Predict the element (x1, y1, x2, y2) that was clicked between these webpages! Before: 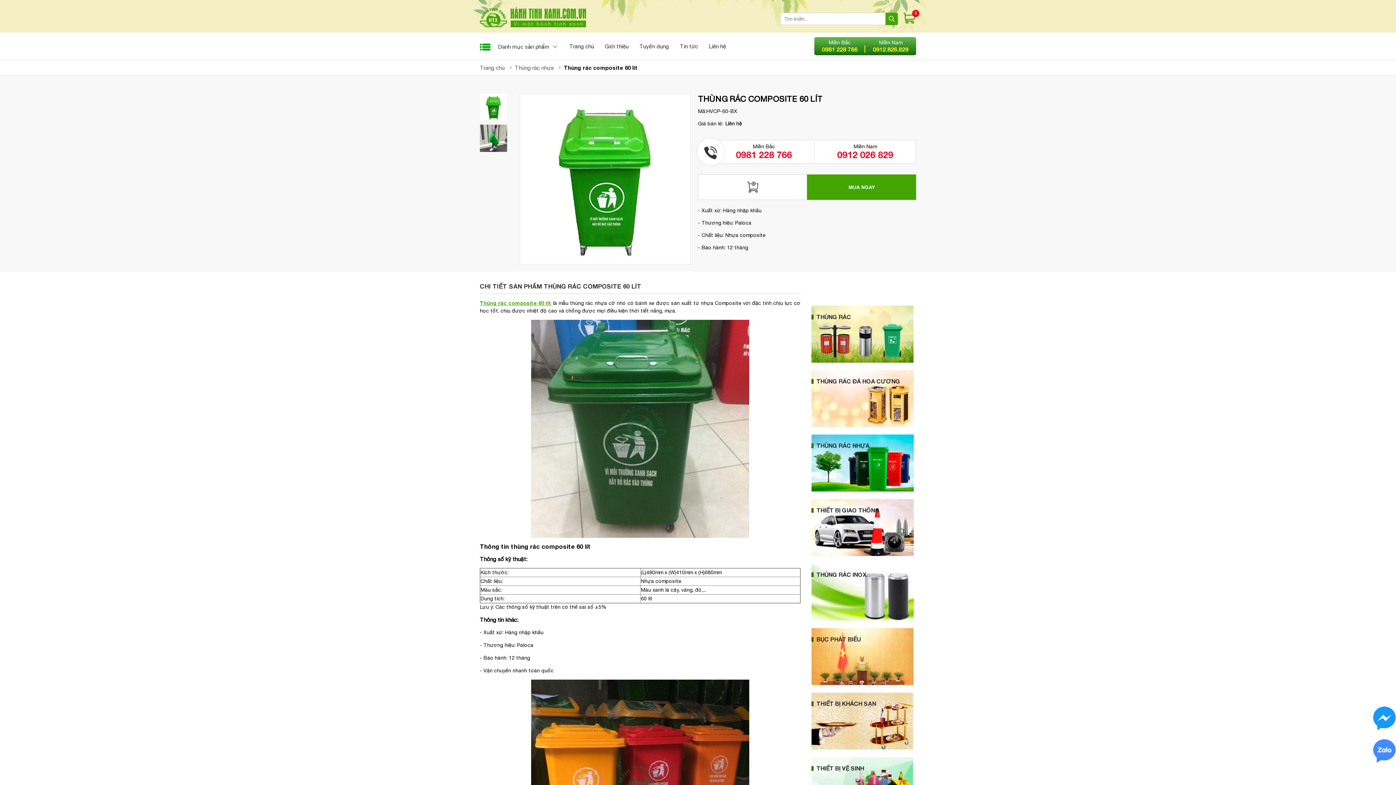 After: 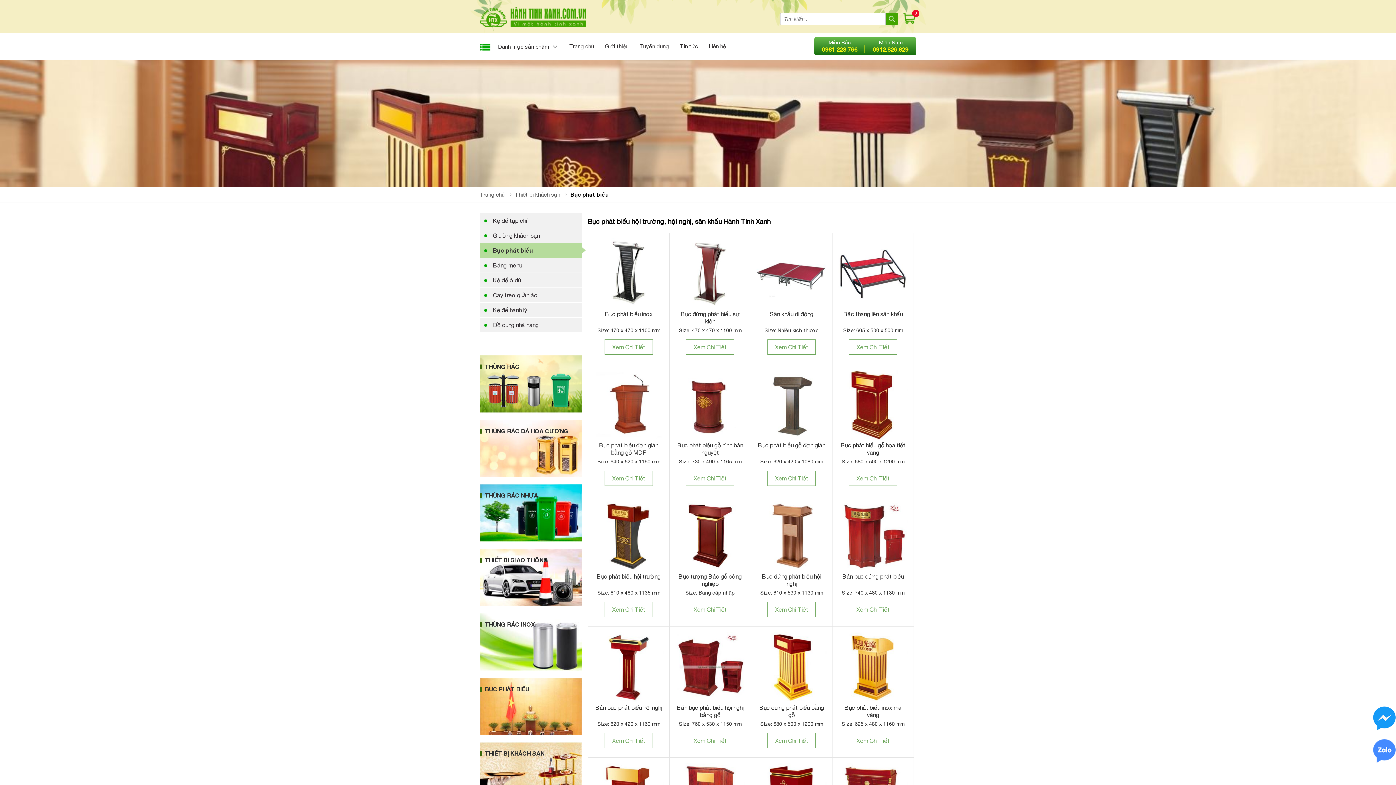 Action: label: BỤC PHÁT BIỂU bbox: (811, 680, 913, 686)